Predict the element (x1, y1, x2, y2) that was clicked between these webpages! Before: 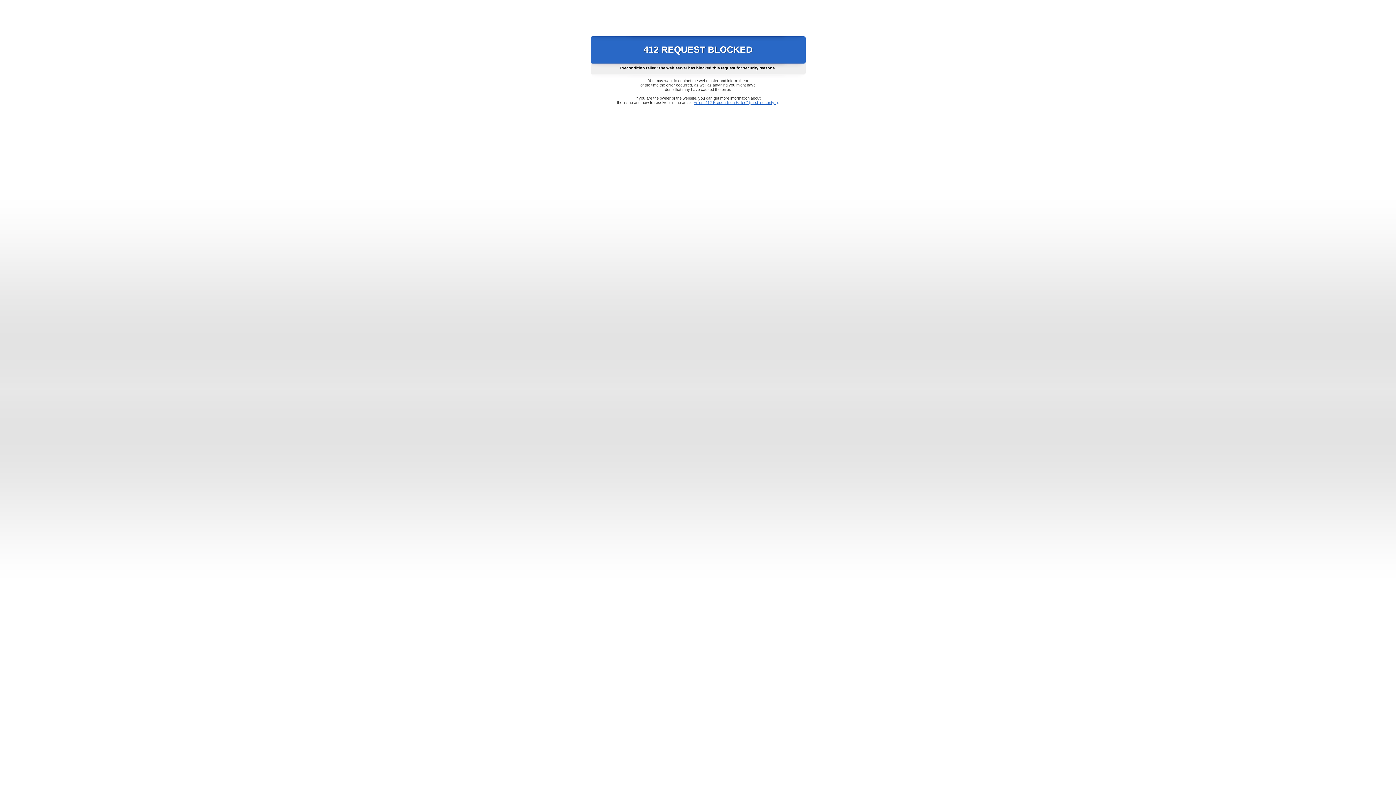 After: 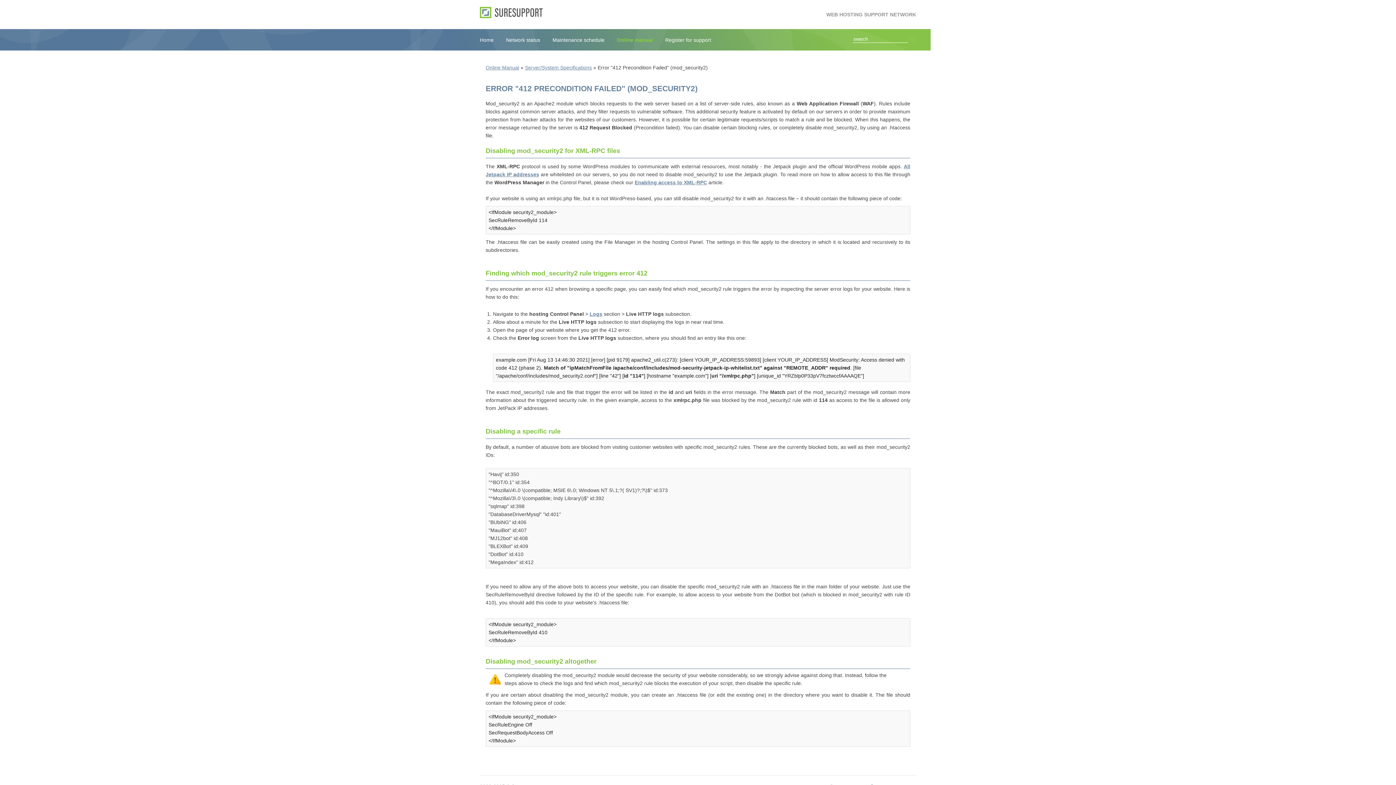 Action: bbox: (693, 100, 778, 104) label: Error "412 Precondition Failed" (mod_security2)